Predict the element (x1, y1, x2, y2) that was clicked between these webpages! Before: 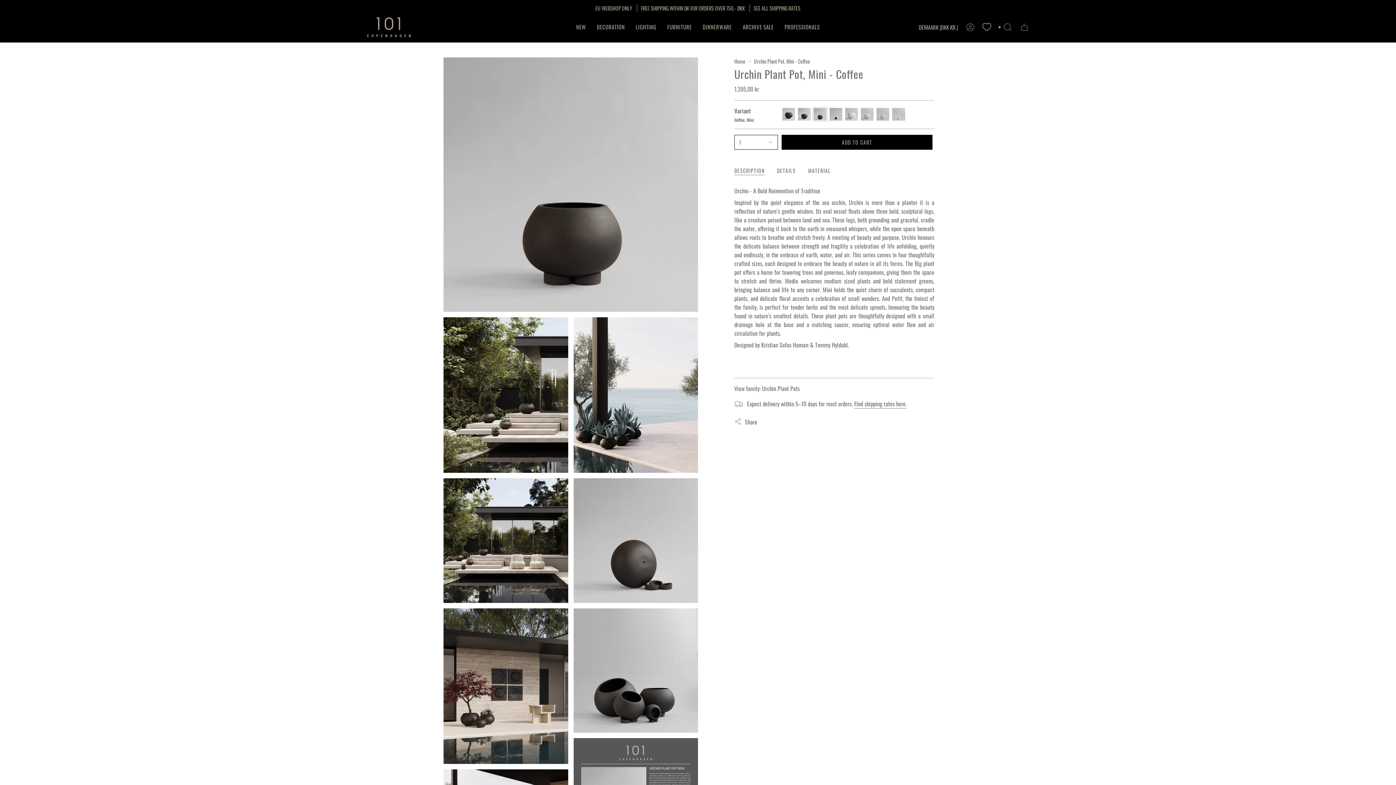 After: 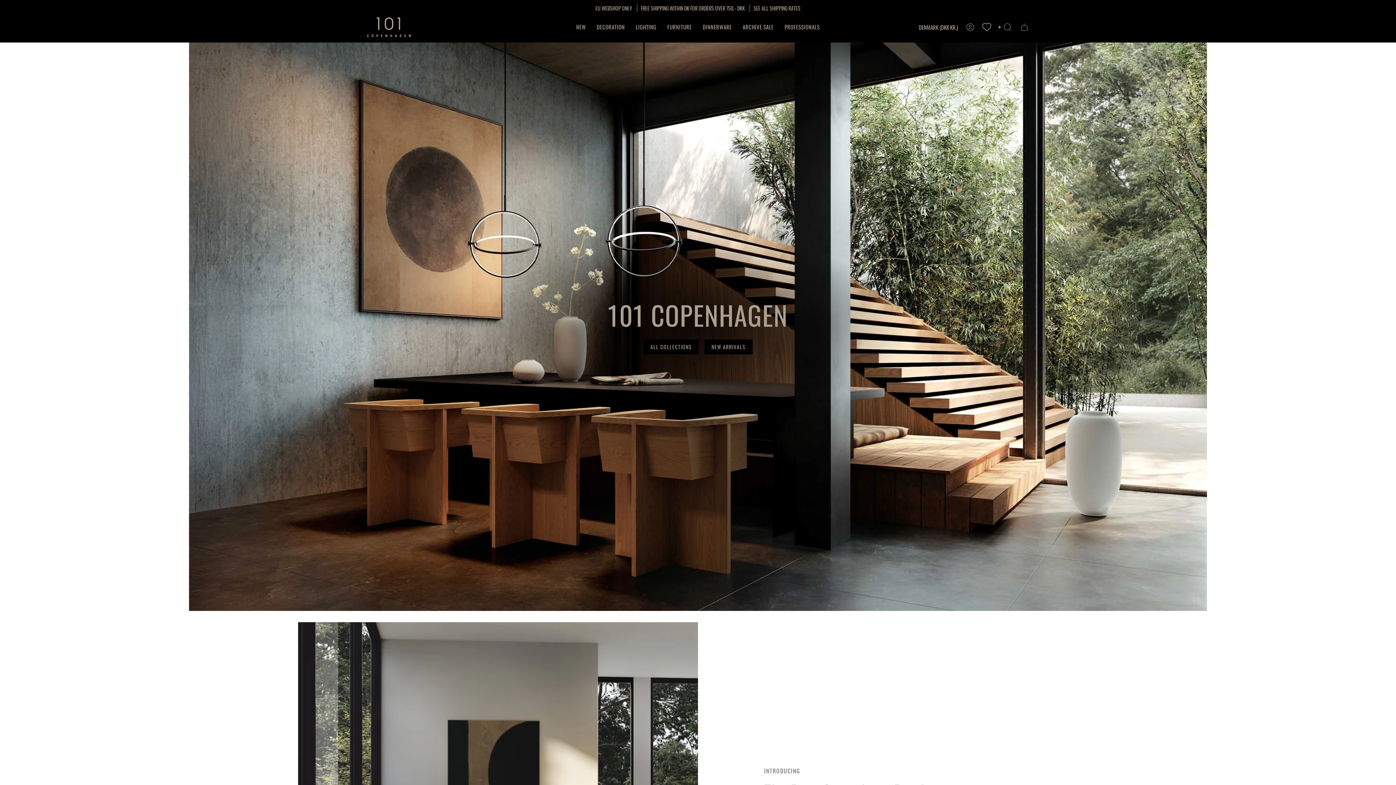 Action: bbox: (734, 57, 745, 65) label: Home